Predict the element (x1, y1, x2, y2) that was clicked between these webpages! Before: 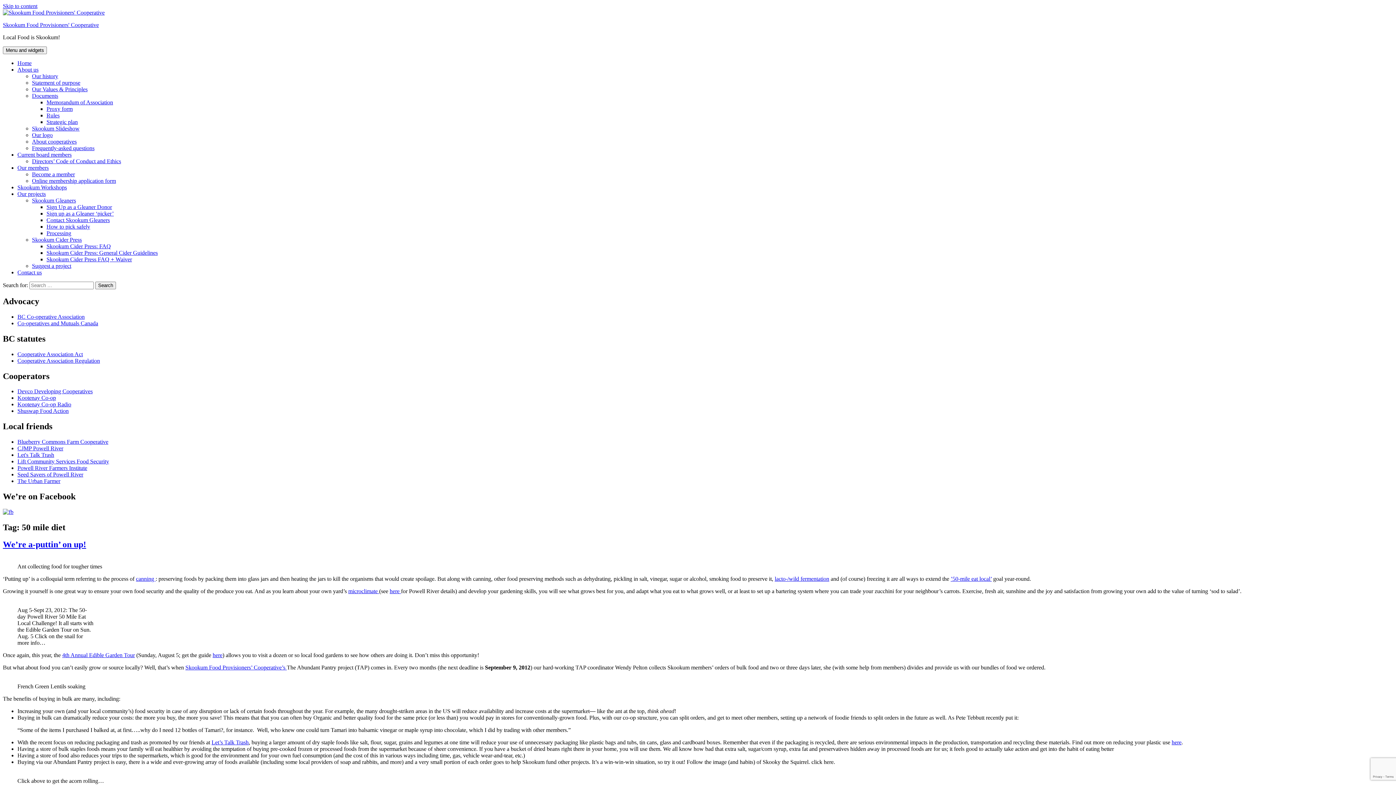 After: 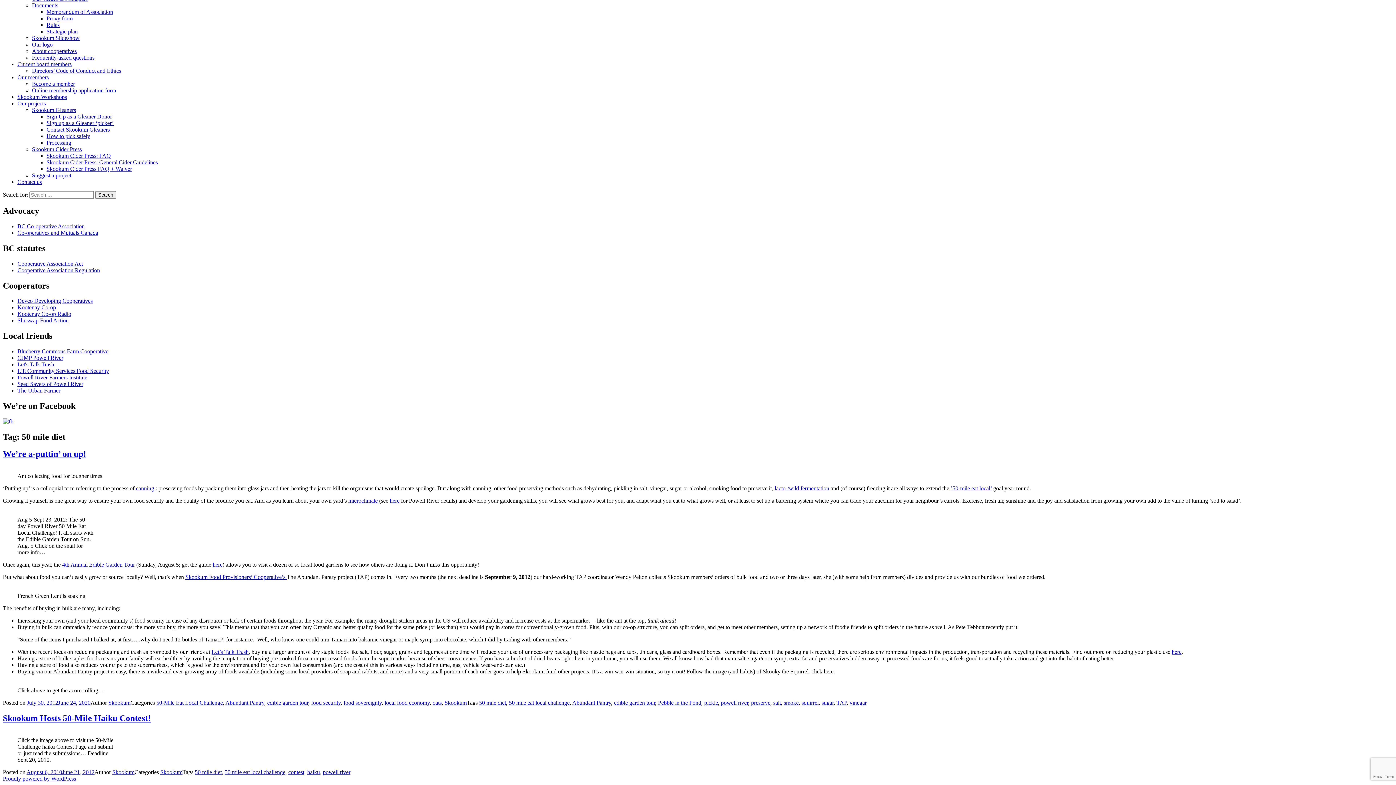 Action: label: Skip to content bbox: (2, 2, 37, 9)